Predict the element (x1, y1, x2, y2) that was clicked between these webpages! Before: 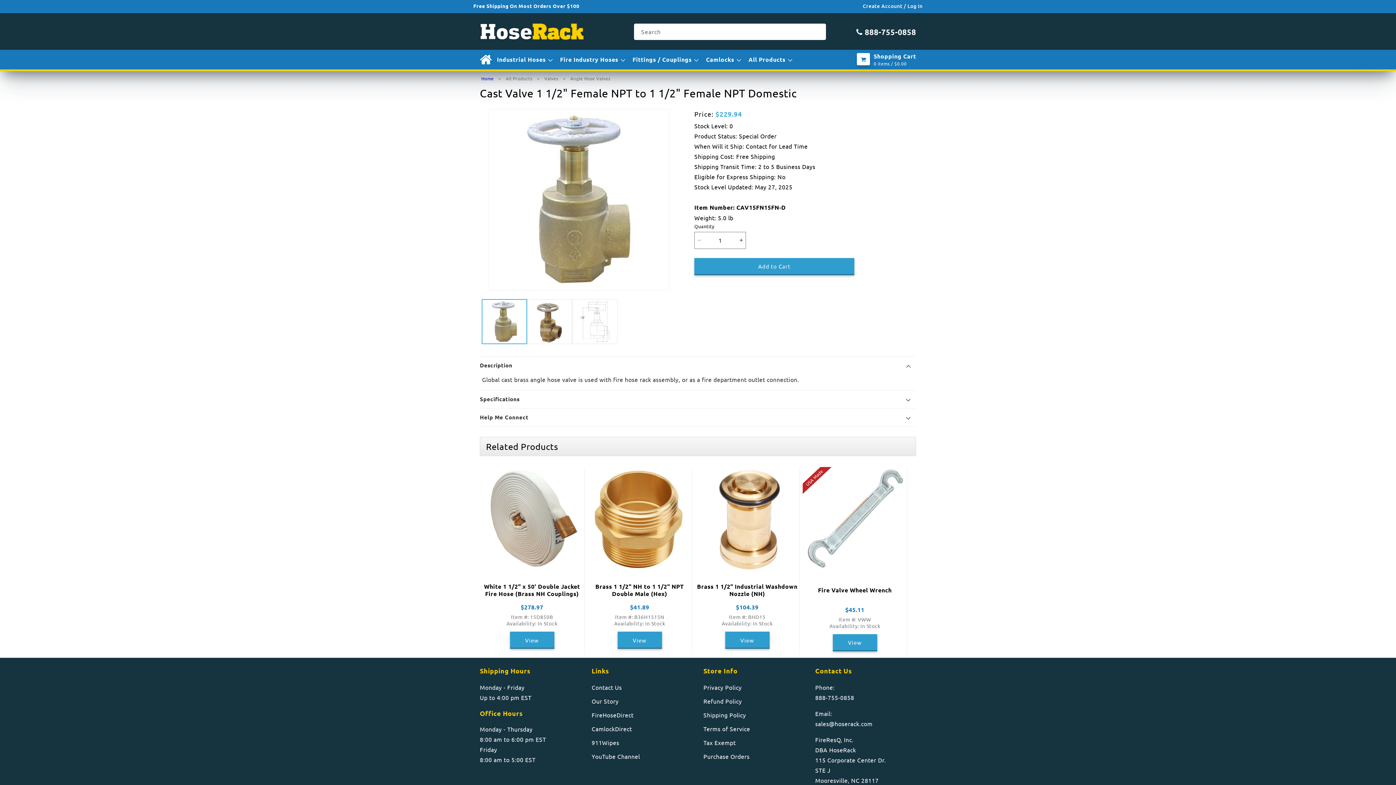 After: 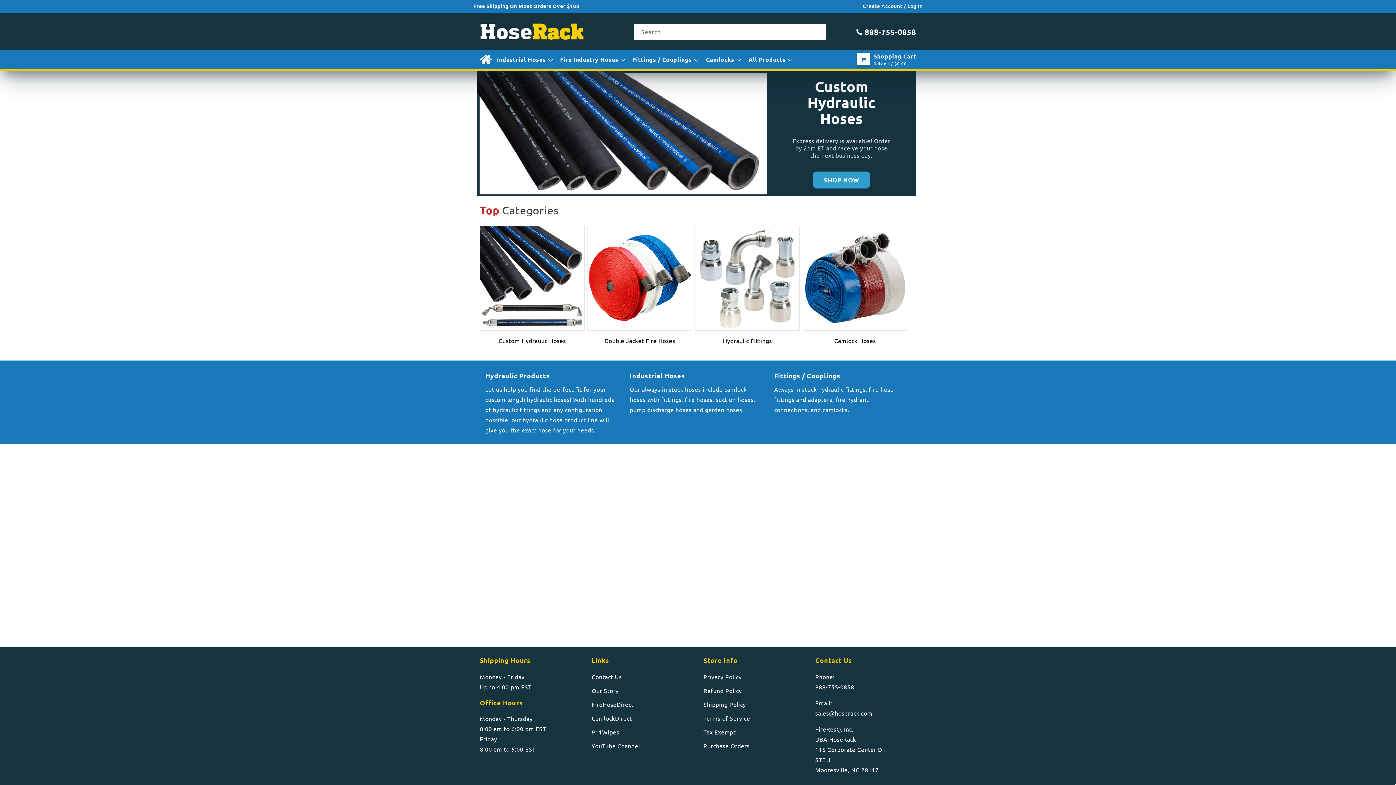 Action: bbox: (477, 20, 586, 43)